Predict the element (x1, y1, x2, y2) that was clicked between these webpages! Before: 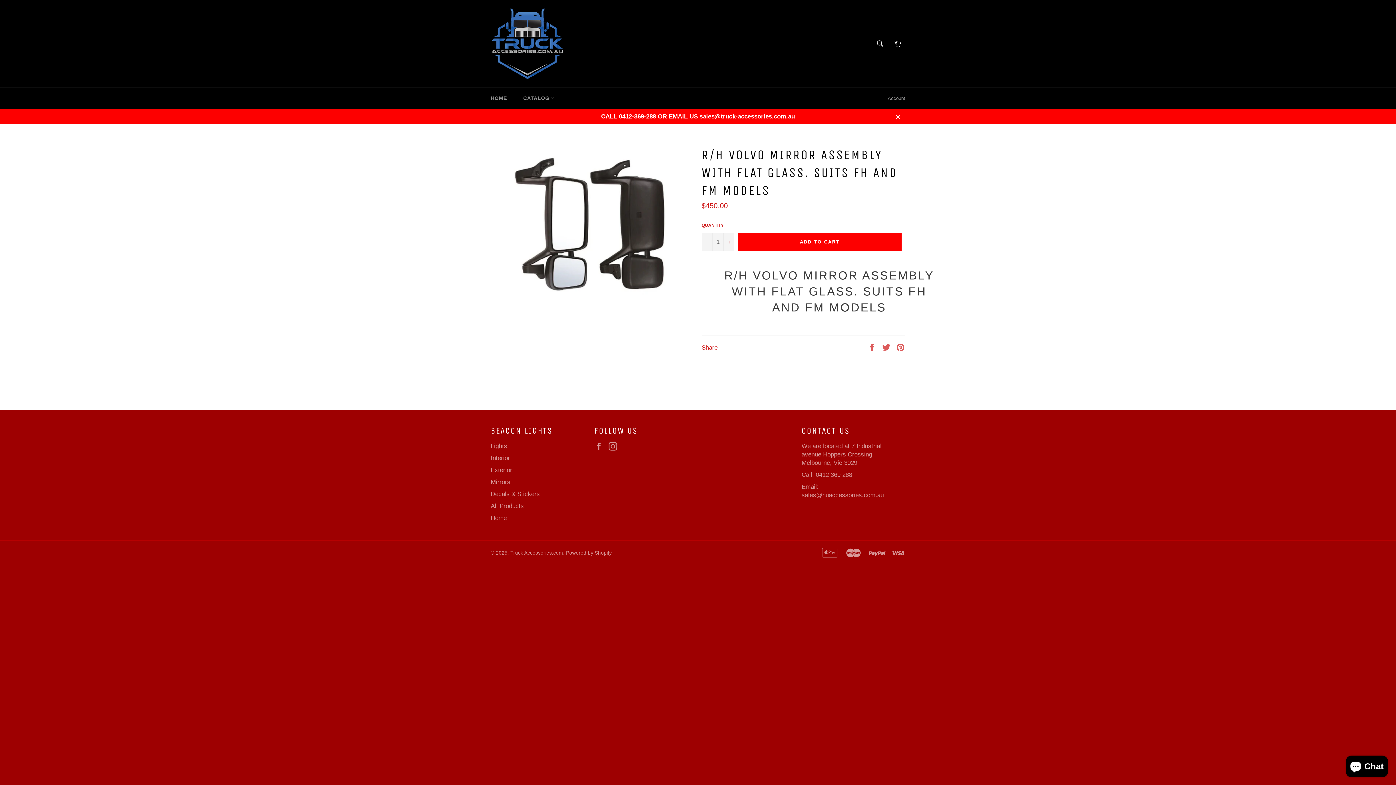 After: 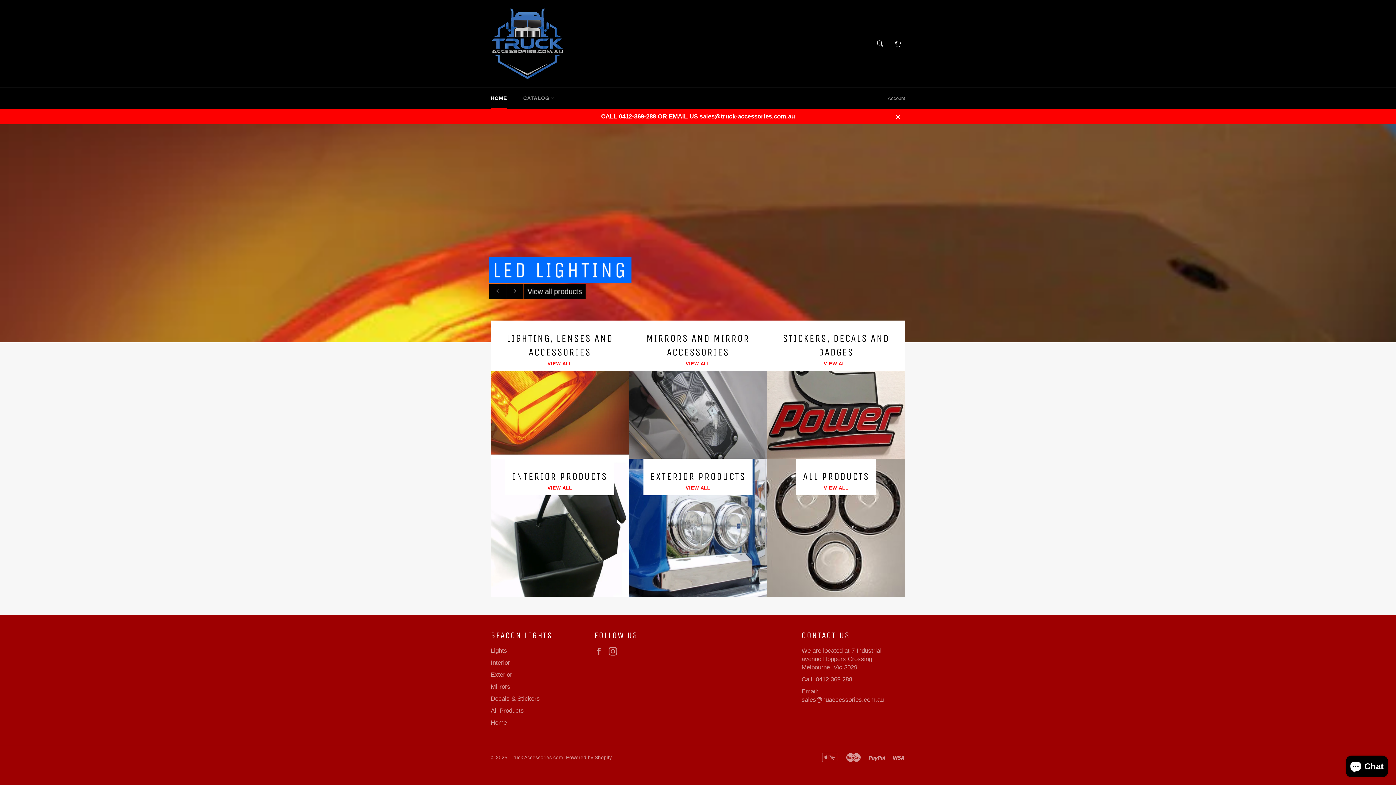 Action: label: Home bbox: (490, 514, 506, 521)